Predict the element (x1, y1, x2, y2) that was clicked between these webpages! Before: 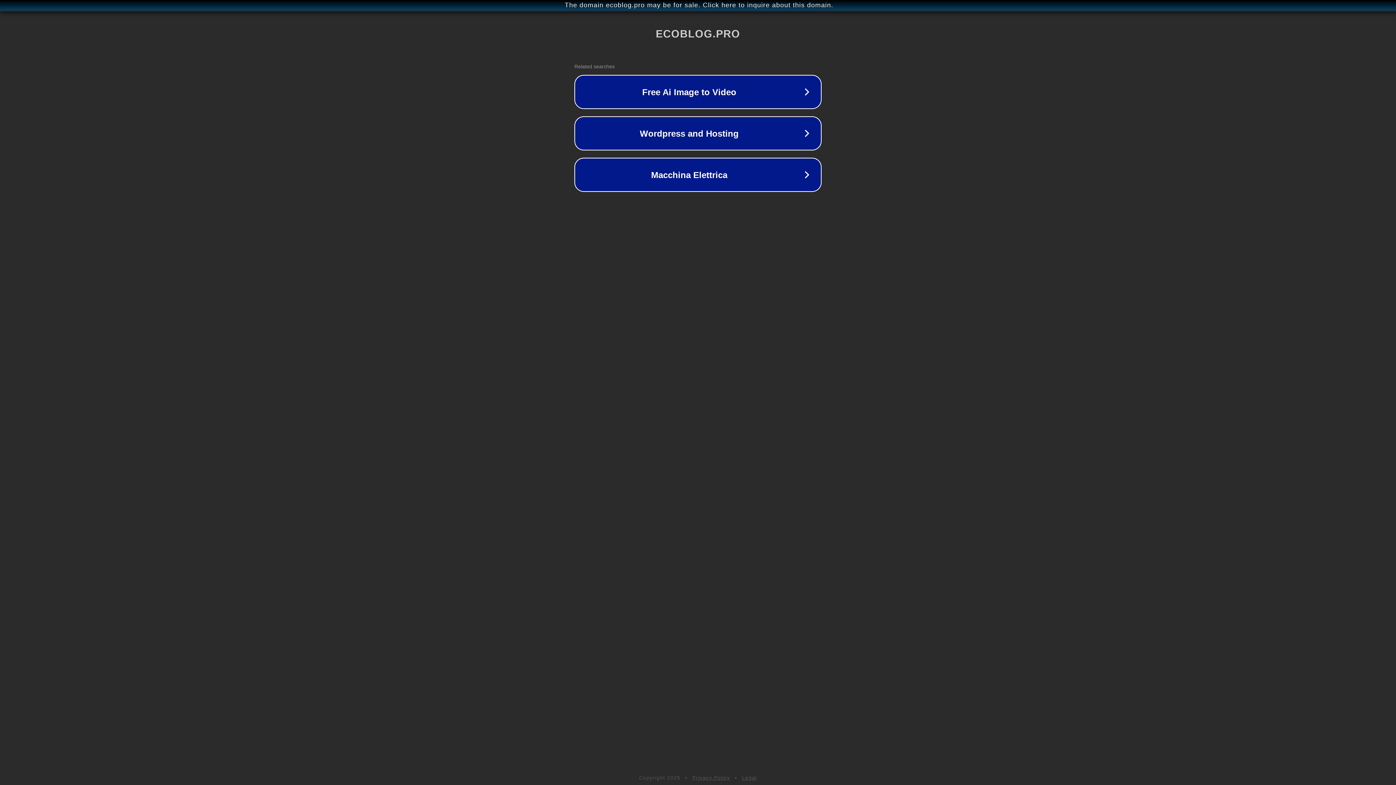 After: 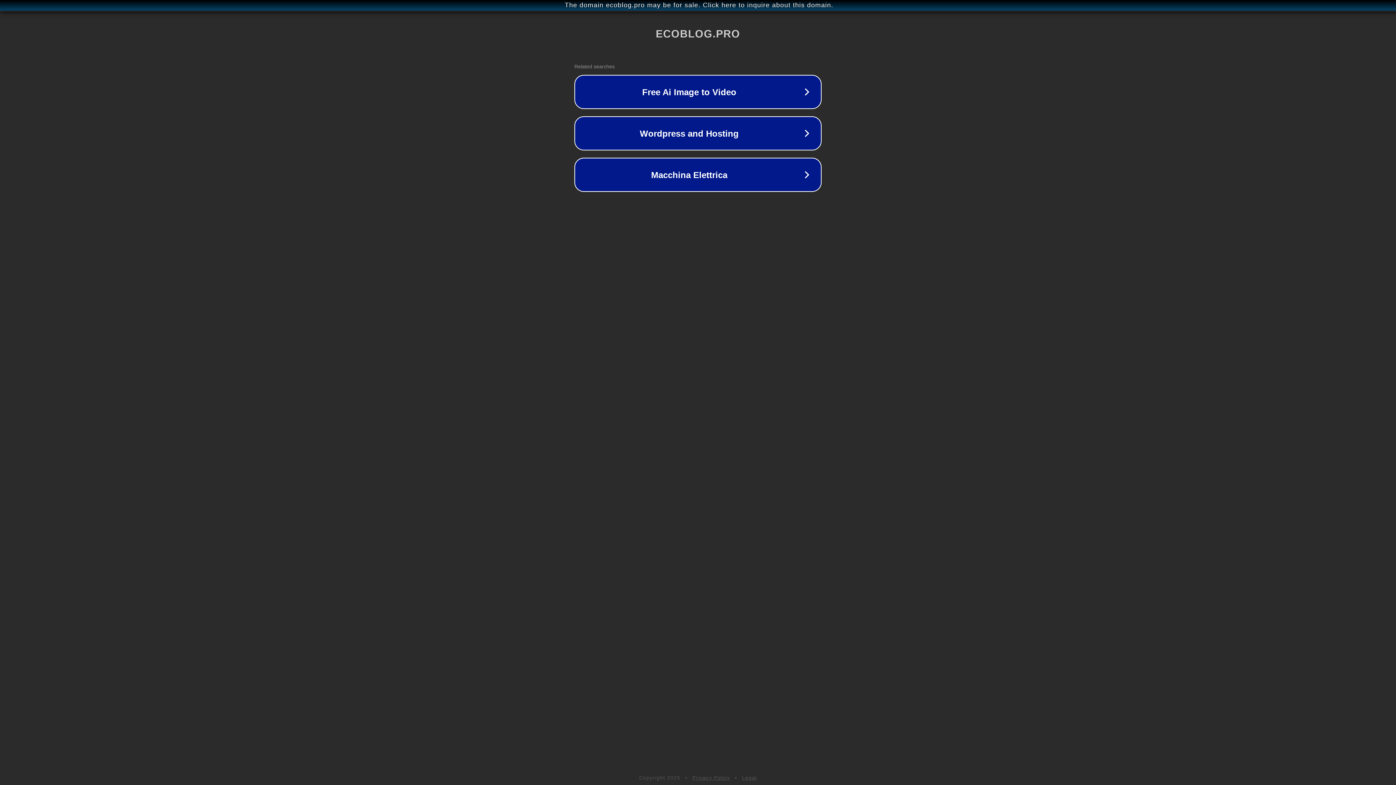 Action: bbox: (692, 775, 730, 781) label: Privacy Policy